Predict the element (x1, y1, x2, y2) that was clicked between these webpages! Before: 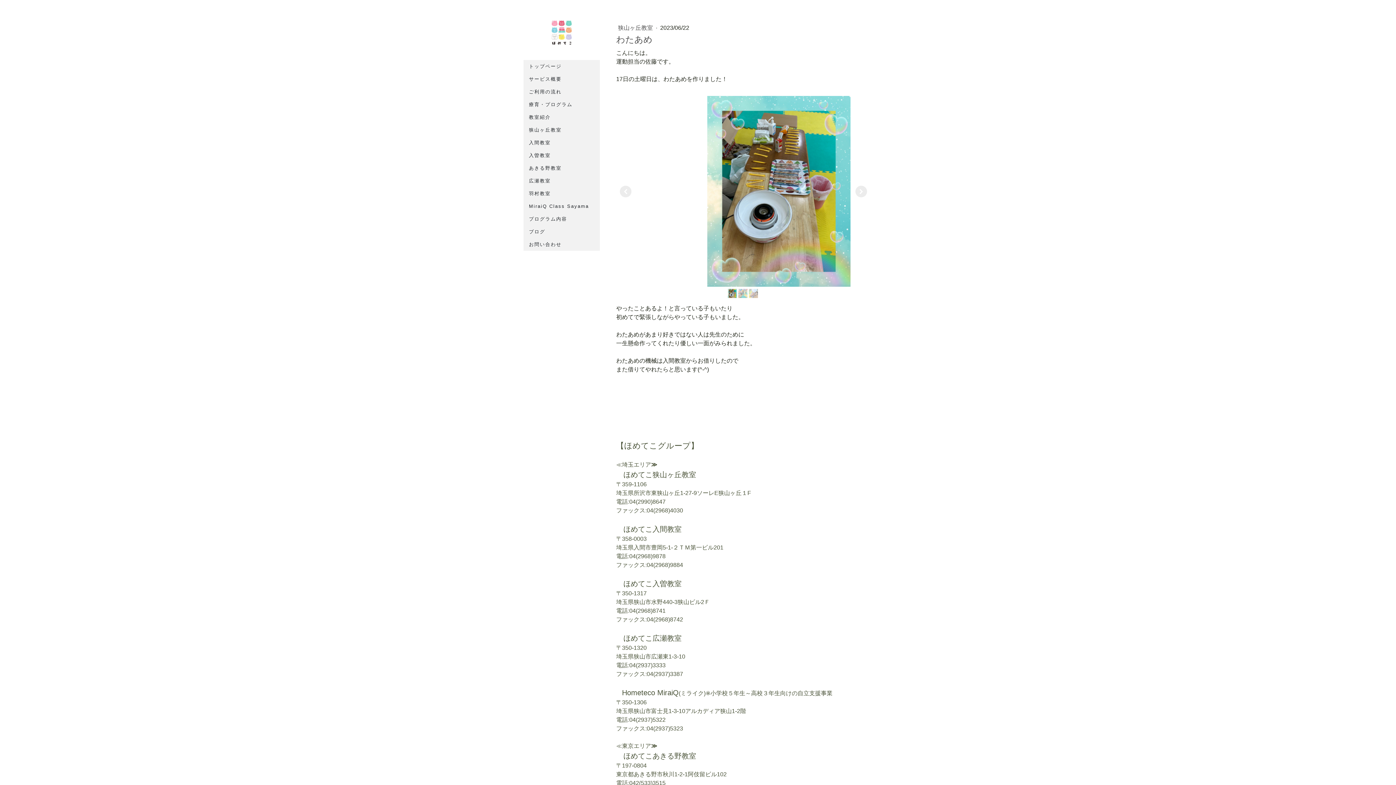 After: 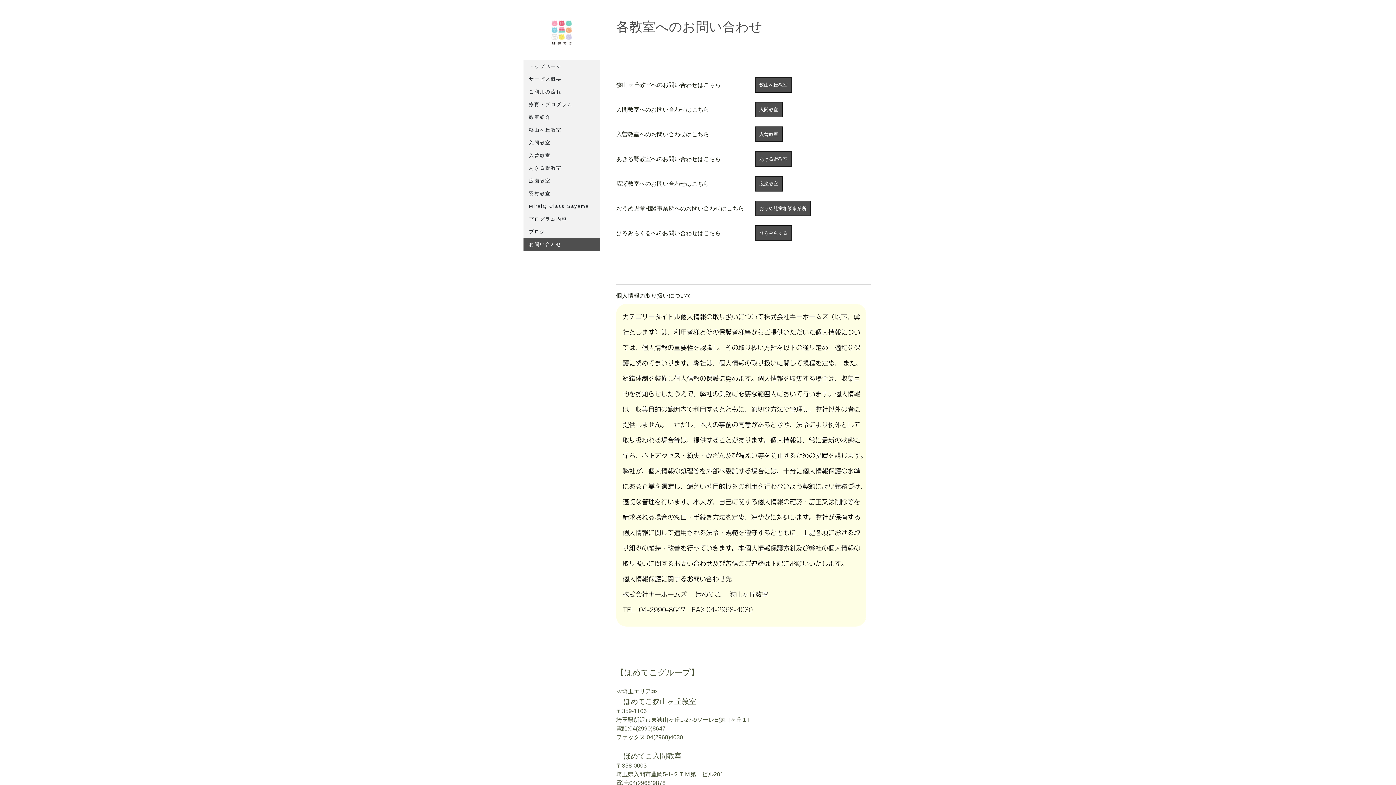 Action: bbox: (523, 238, 600, 250) label: お問い合わせ